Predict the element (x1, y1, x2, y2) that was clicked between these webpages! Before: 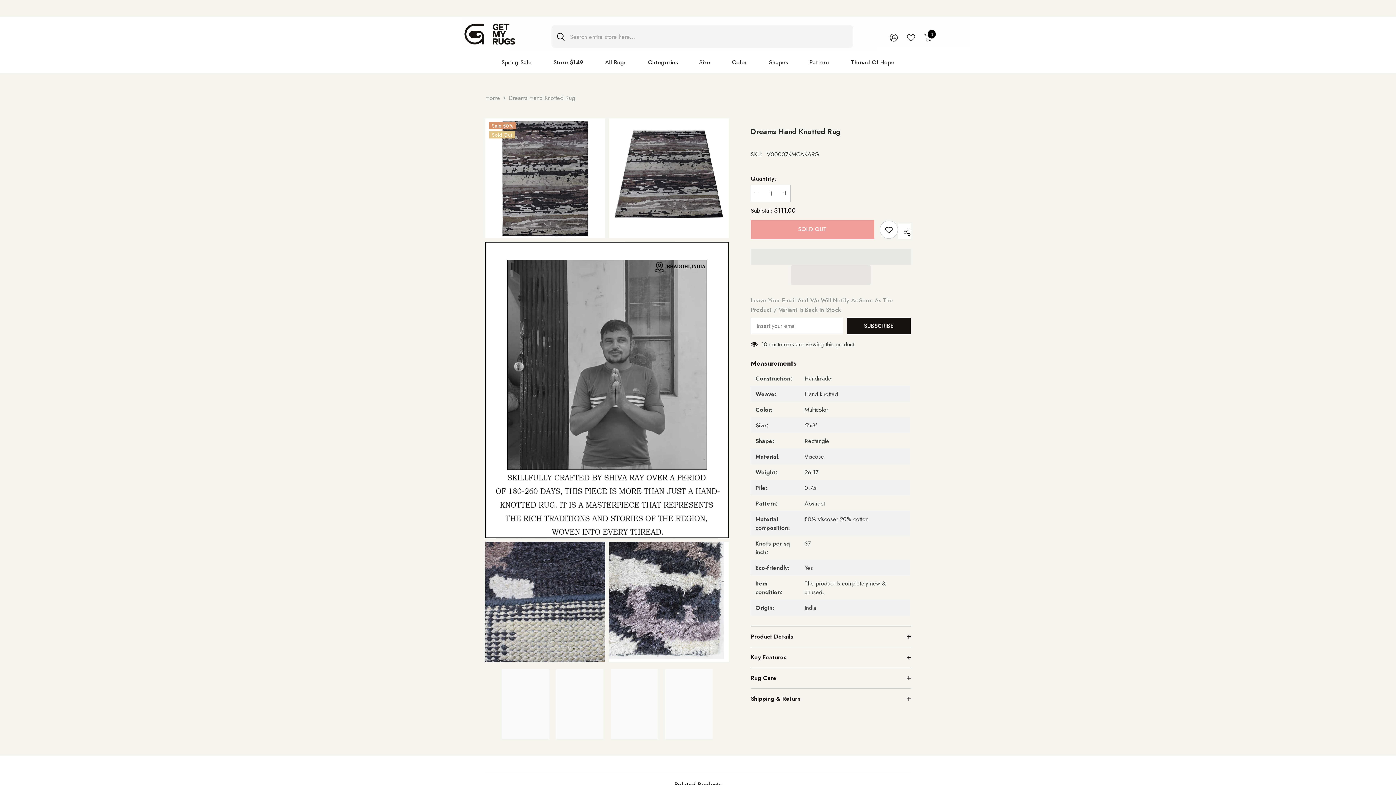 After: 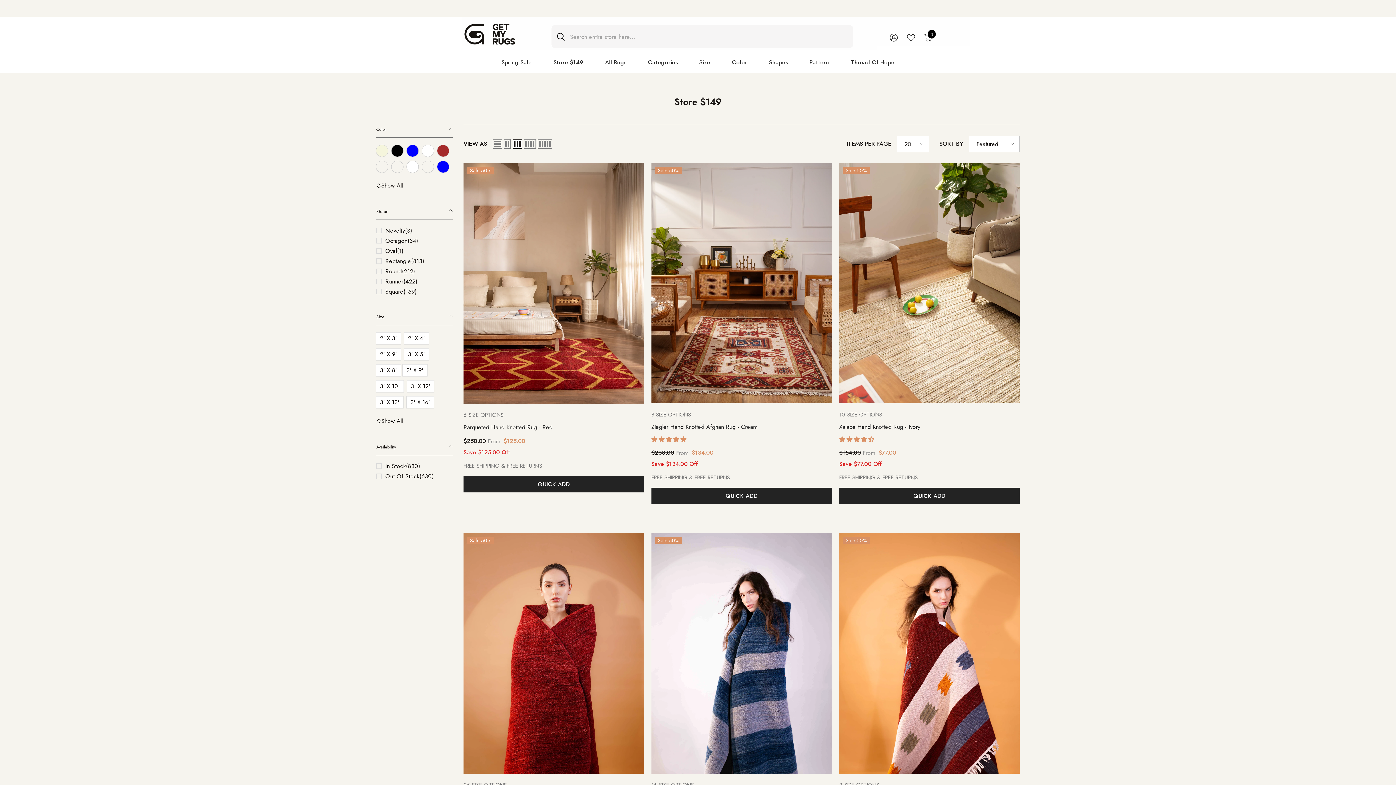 Action: bbox: (542, 58, 594, 73) label: Store $149